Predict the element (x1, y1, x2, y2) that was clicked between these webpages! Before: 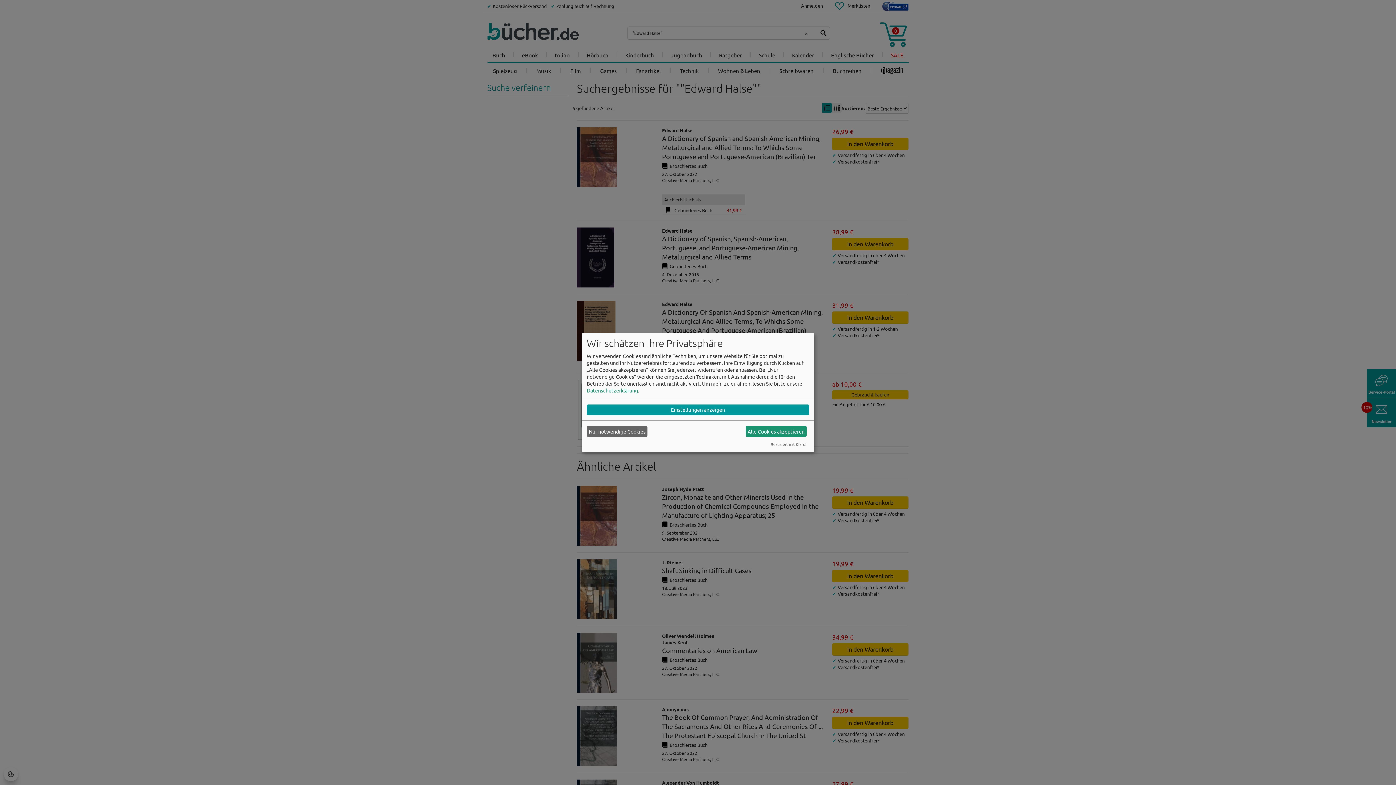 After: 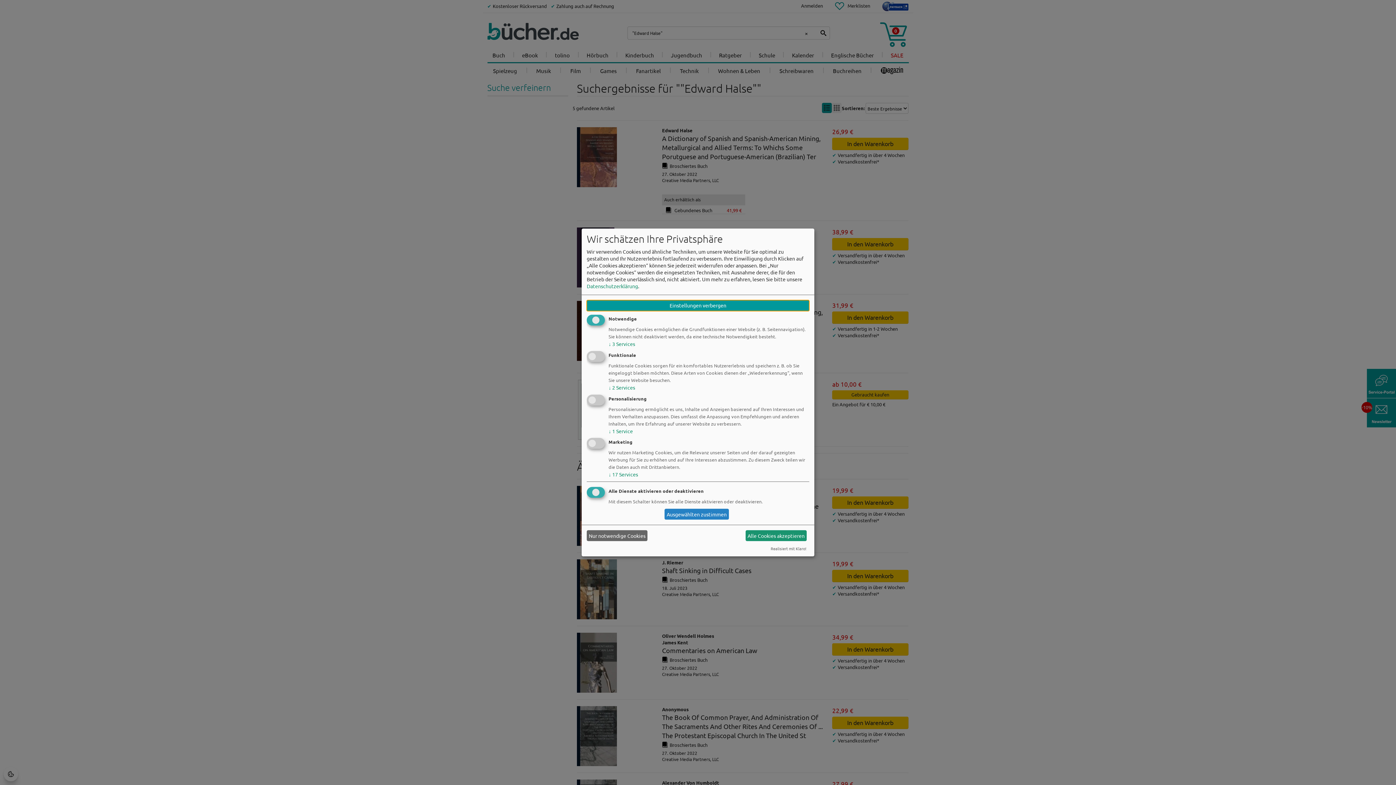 Action: bbox: (586, 404, 809, 415) label: Einstellungen anzeigen